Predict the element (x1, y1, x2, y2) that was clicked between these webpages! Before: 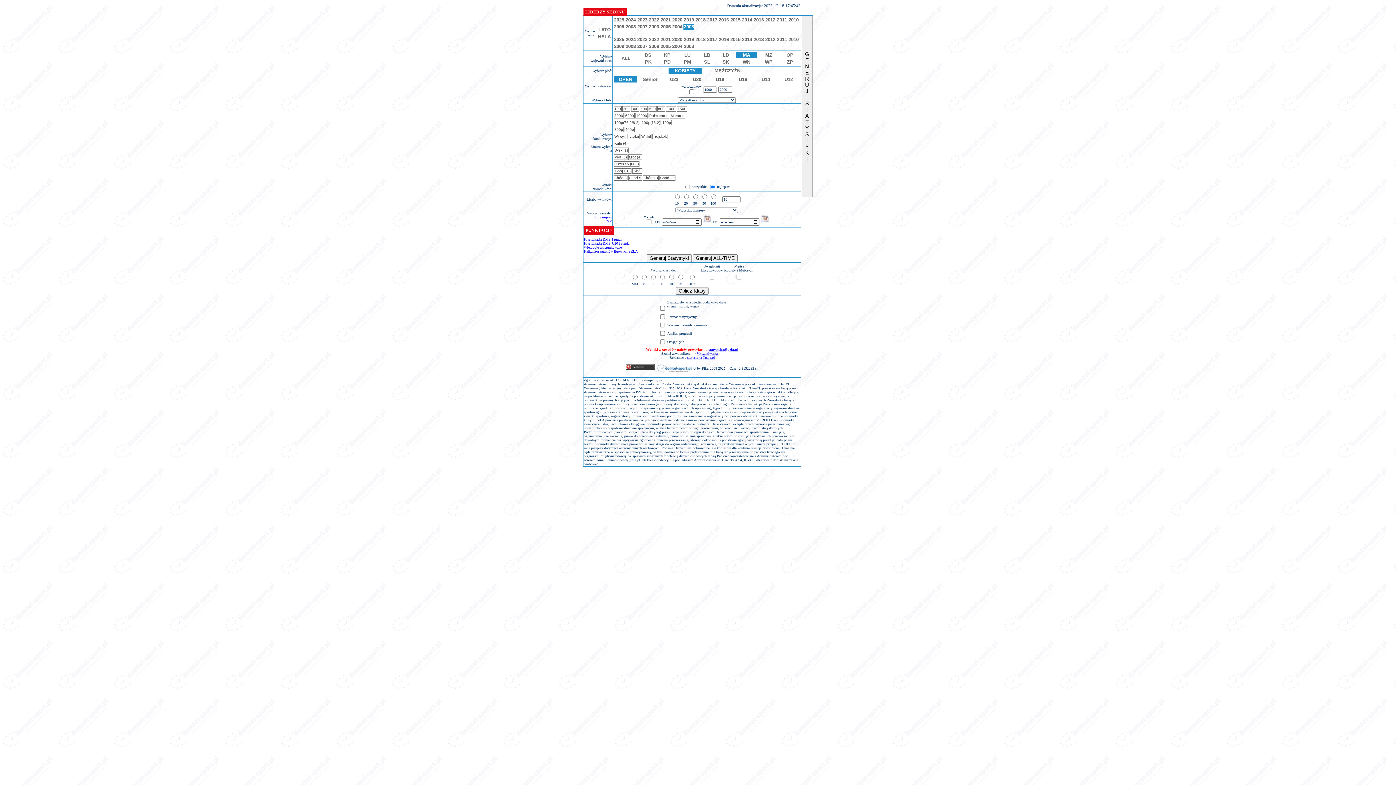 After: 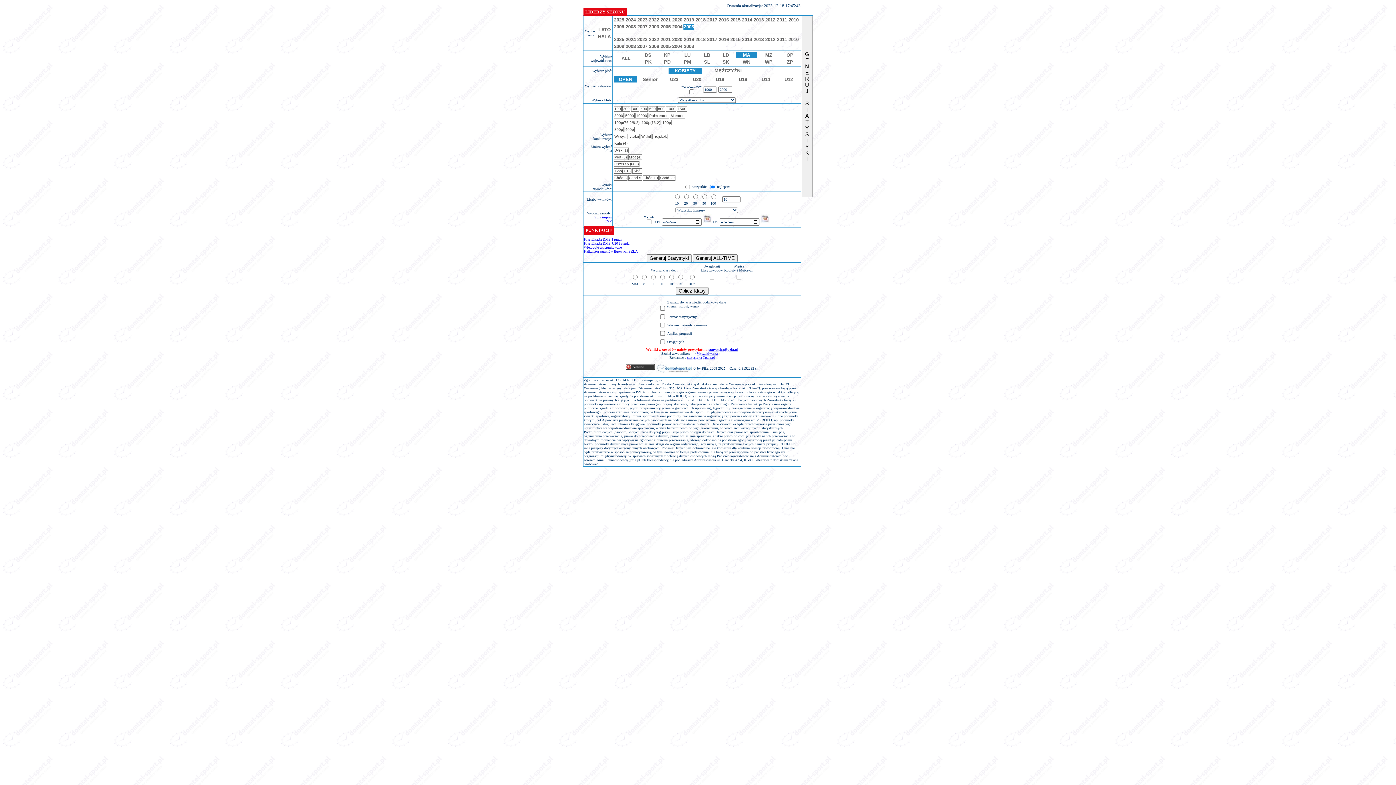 Action: bbox: (594, 215, 612, 219) label: Spis imprez